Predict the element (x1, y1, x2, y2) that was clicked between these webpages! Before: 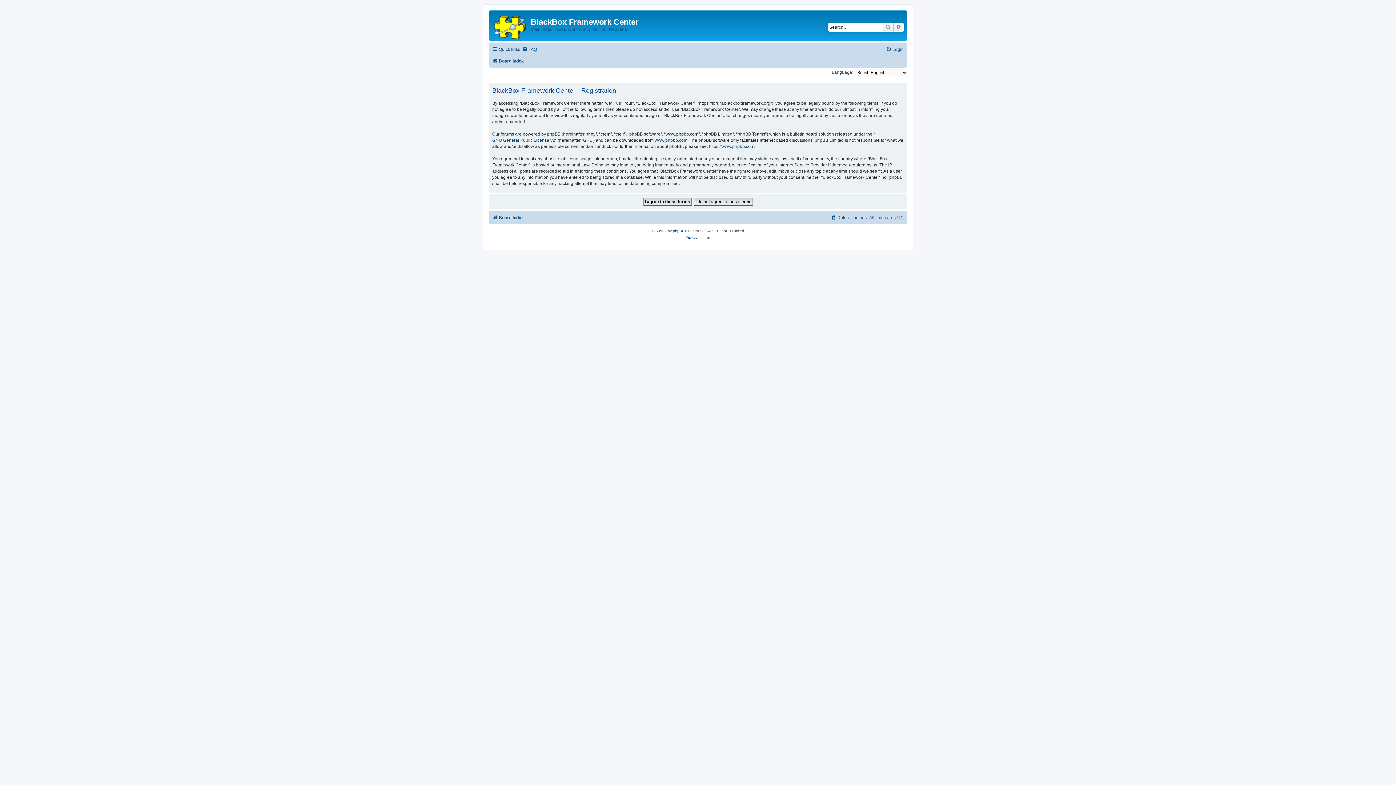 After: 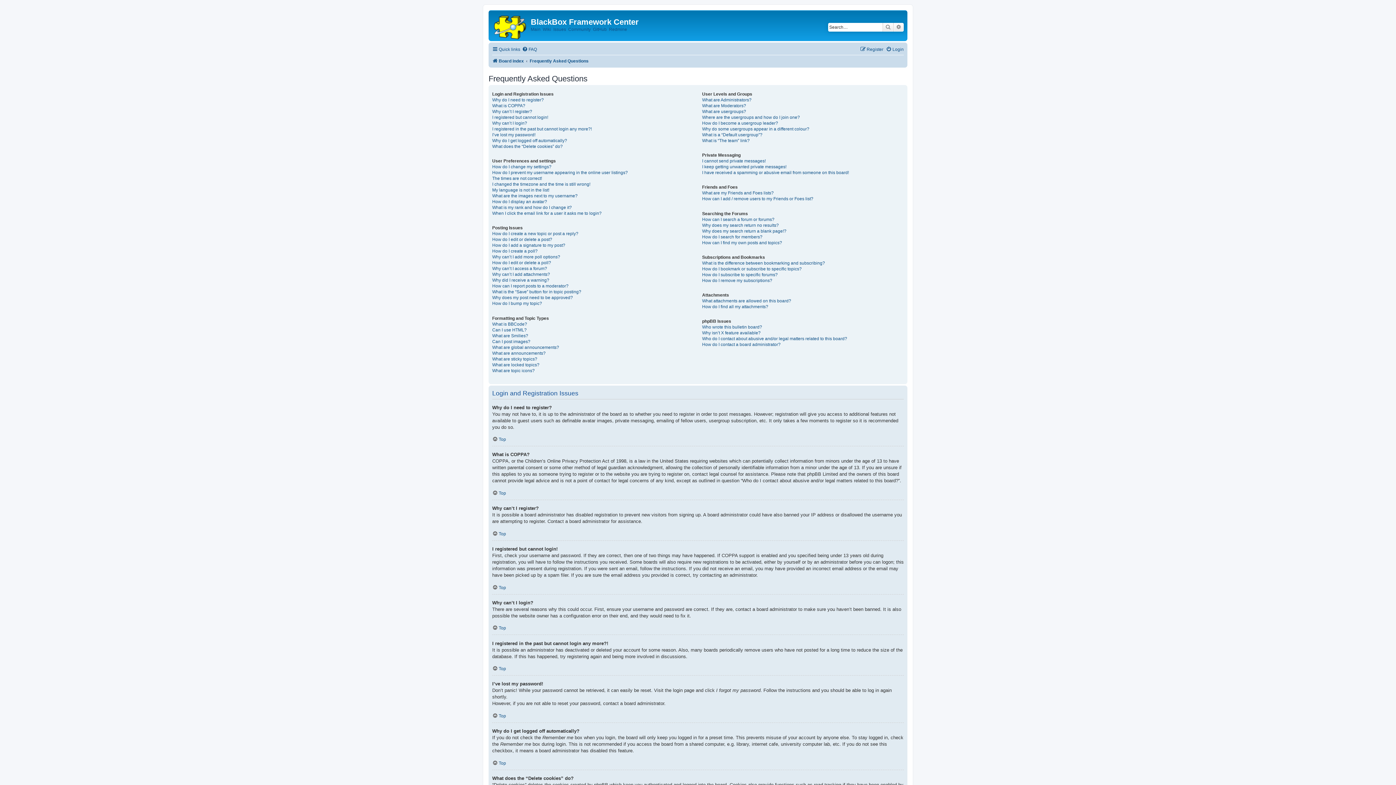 Action: bbox: (522, 44, 537, 54) label: FAQ